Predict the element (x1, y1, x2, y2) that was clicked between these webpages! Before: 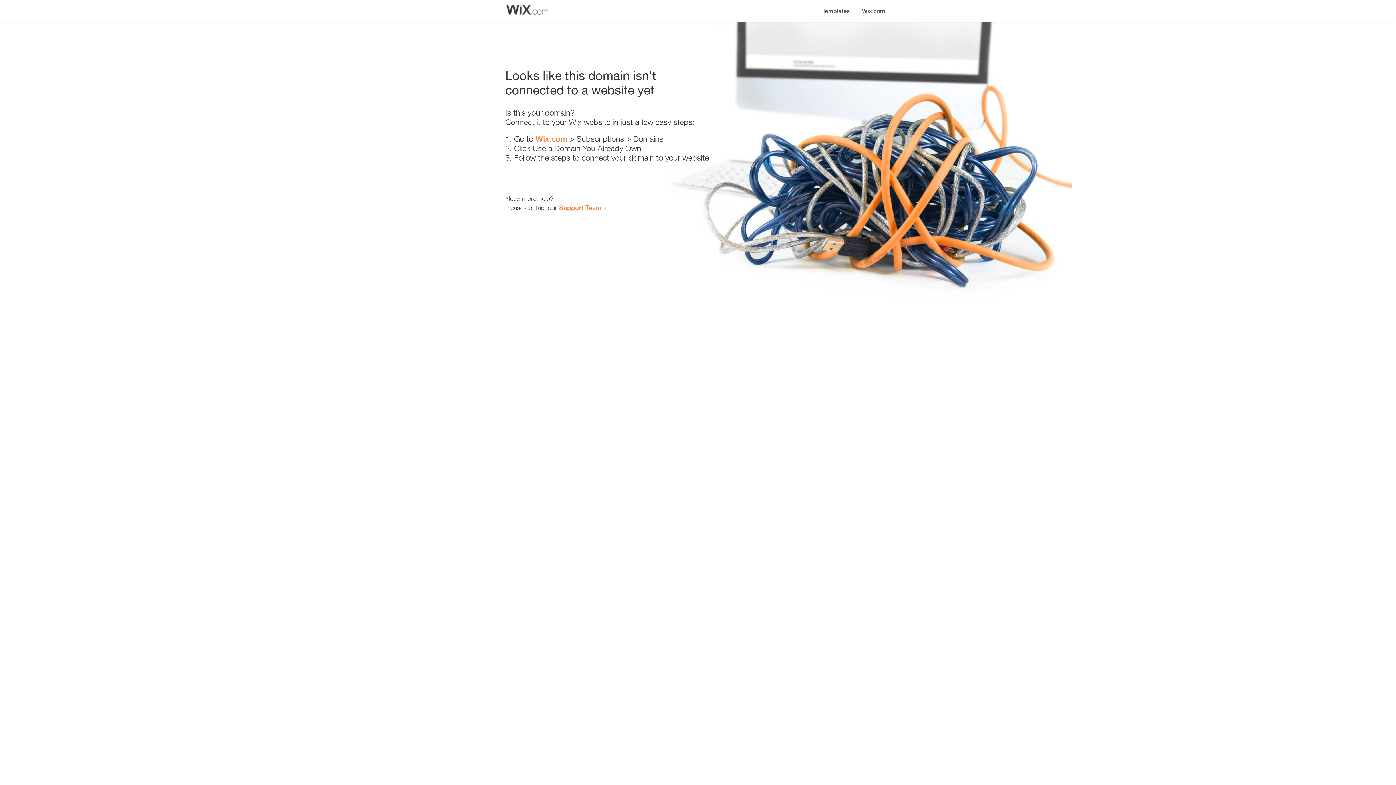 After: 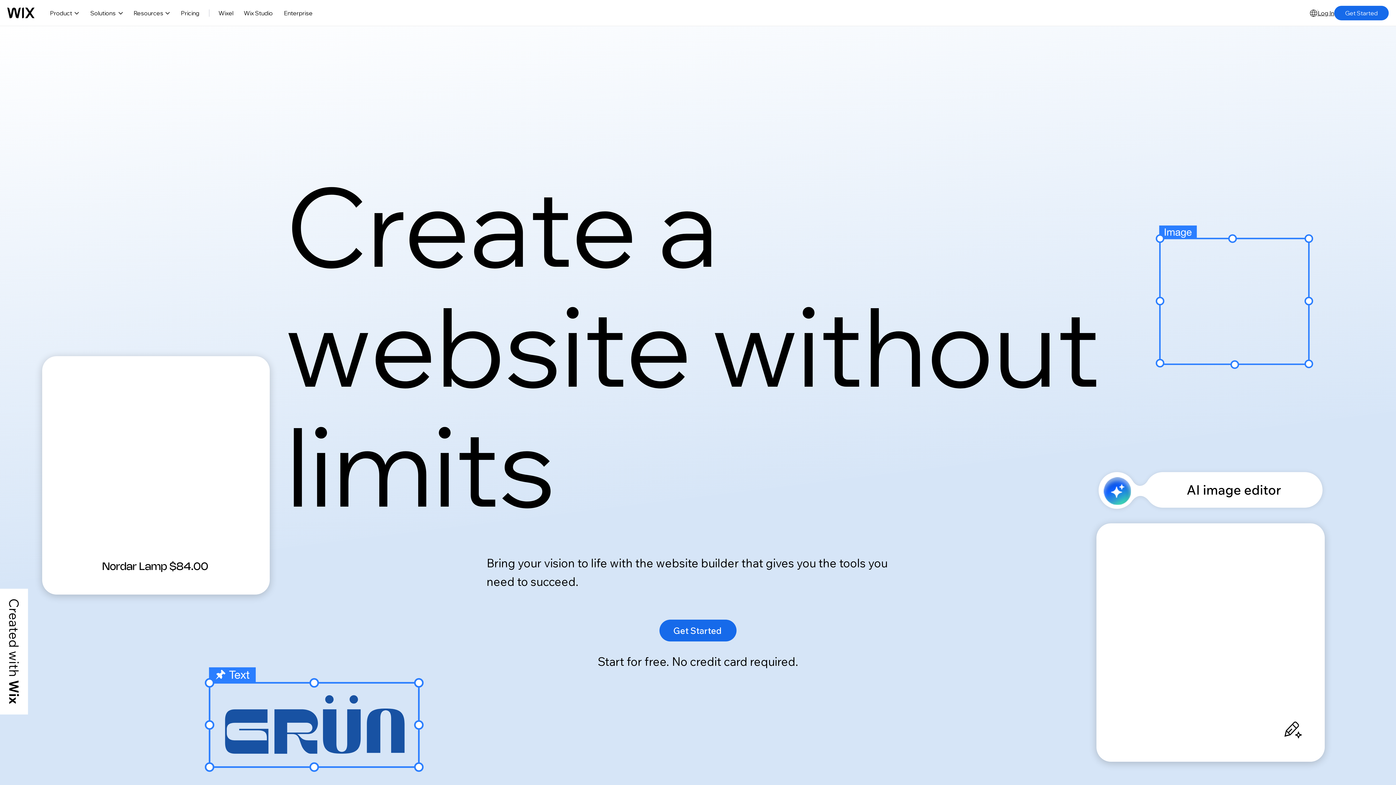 Action: bbox: (856, 0, 890, 14) label: Wix.com